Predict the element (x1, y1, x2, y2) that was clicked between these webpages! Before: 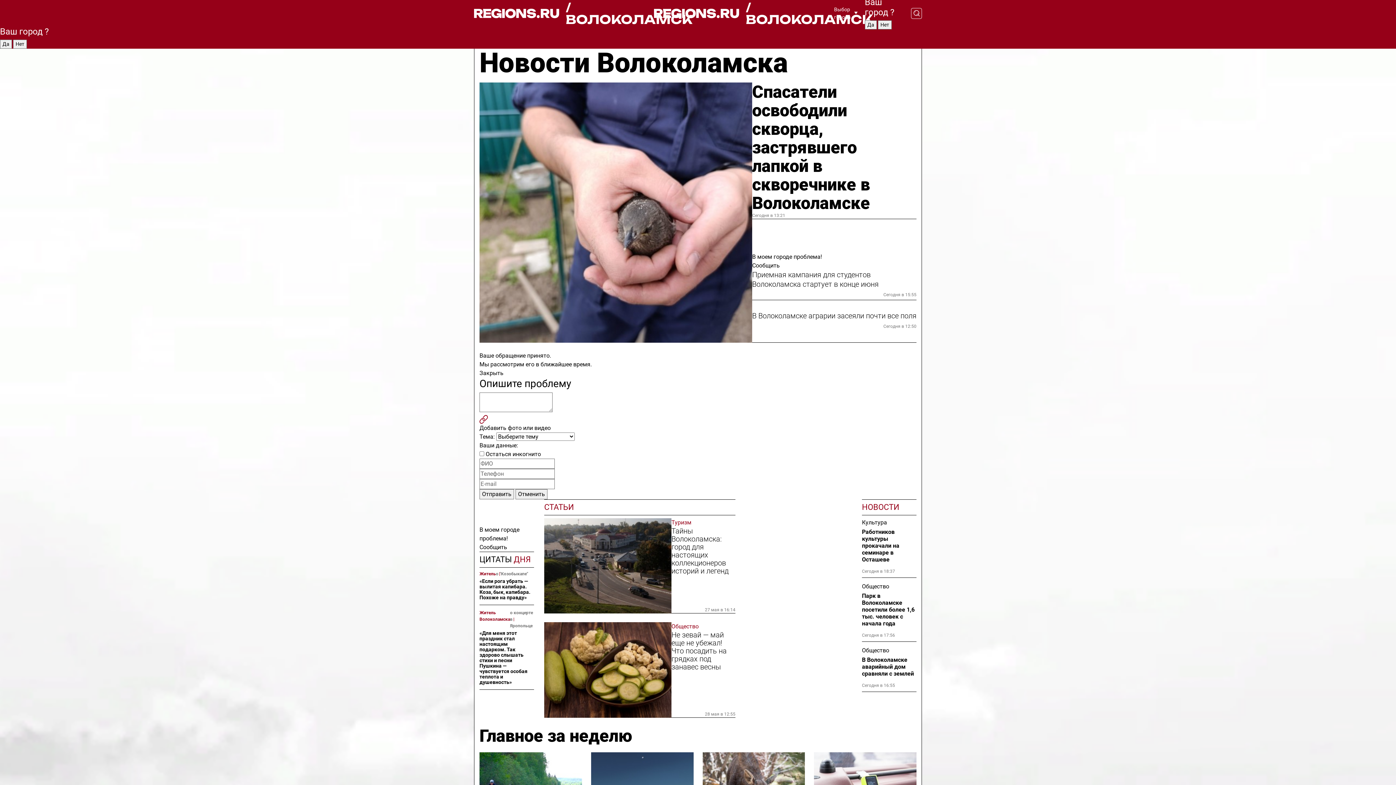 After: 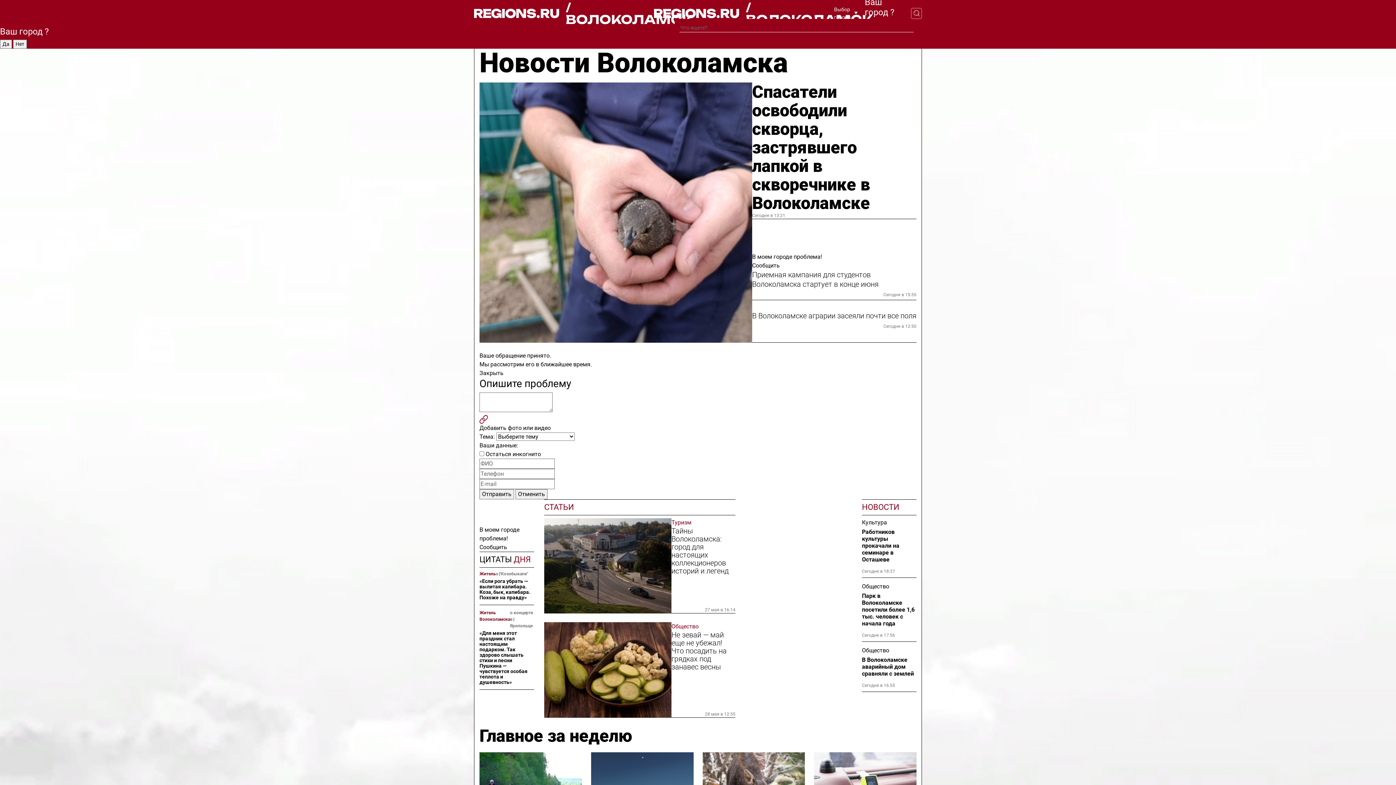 Action: bbox: (901, 7, 922, 18)